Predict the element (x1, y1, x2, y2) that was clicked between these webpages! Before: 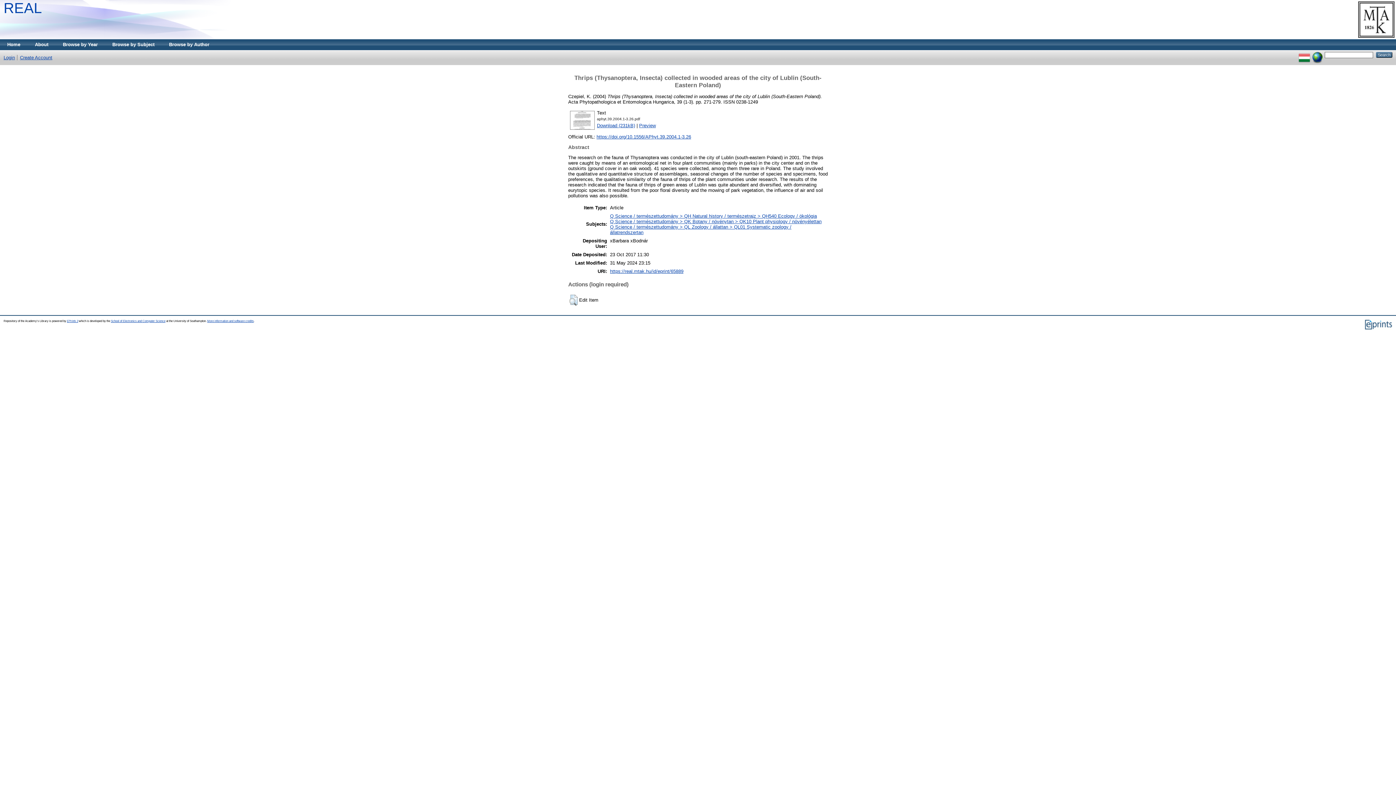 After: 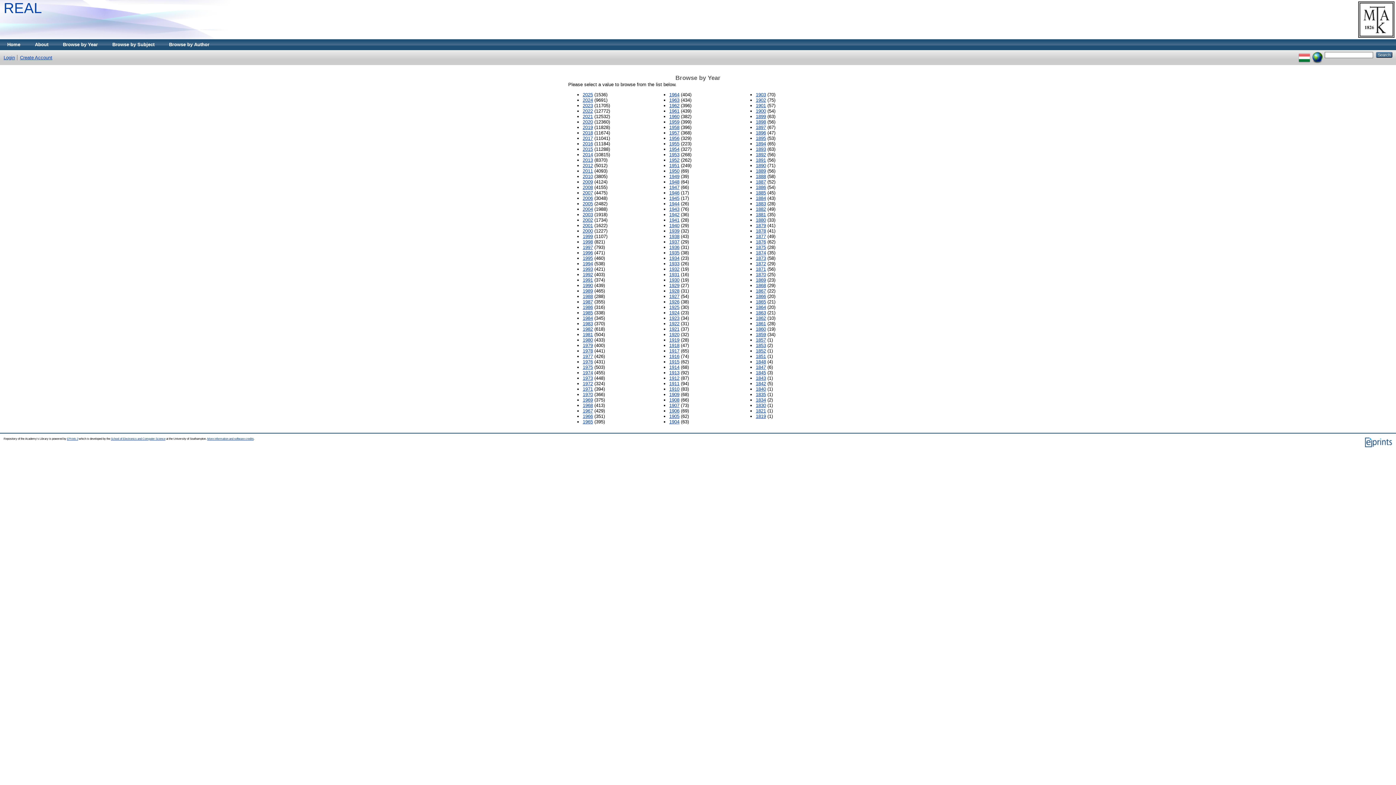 Action: bbox: (55, 39, 105, 50) label: Browse by Year